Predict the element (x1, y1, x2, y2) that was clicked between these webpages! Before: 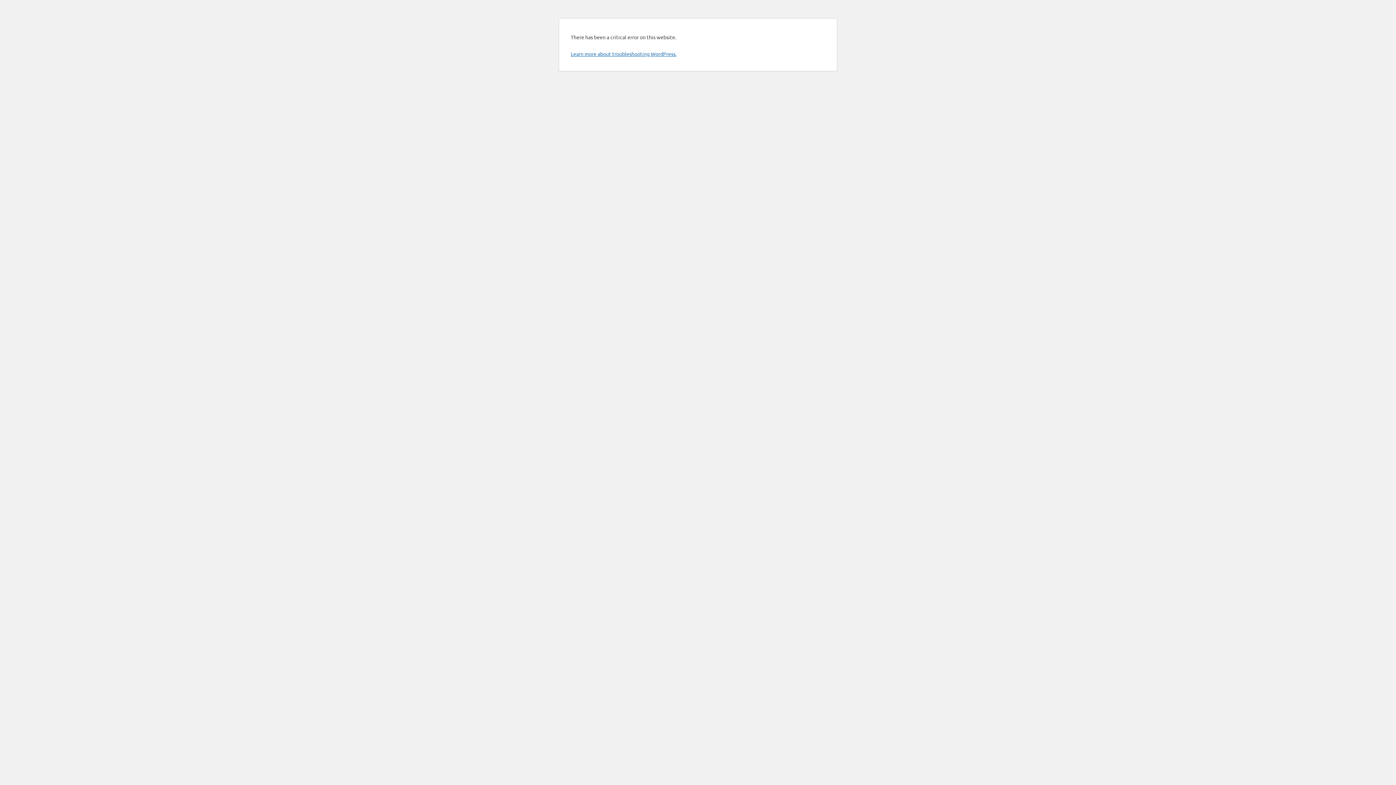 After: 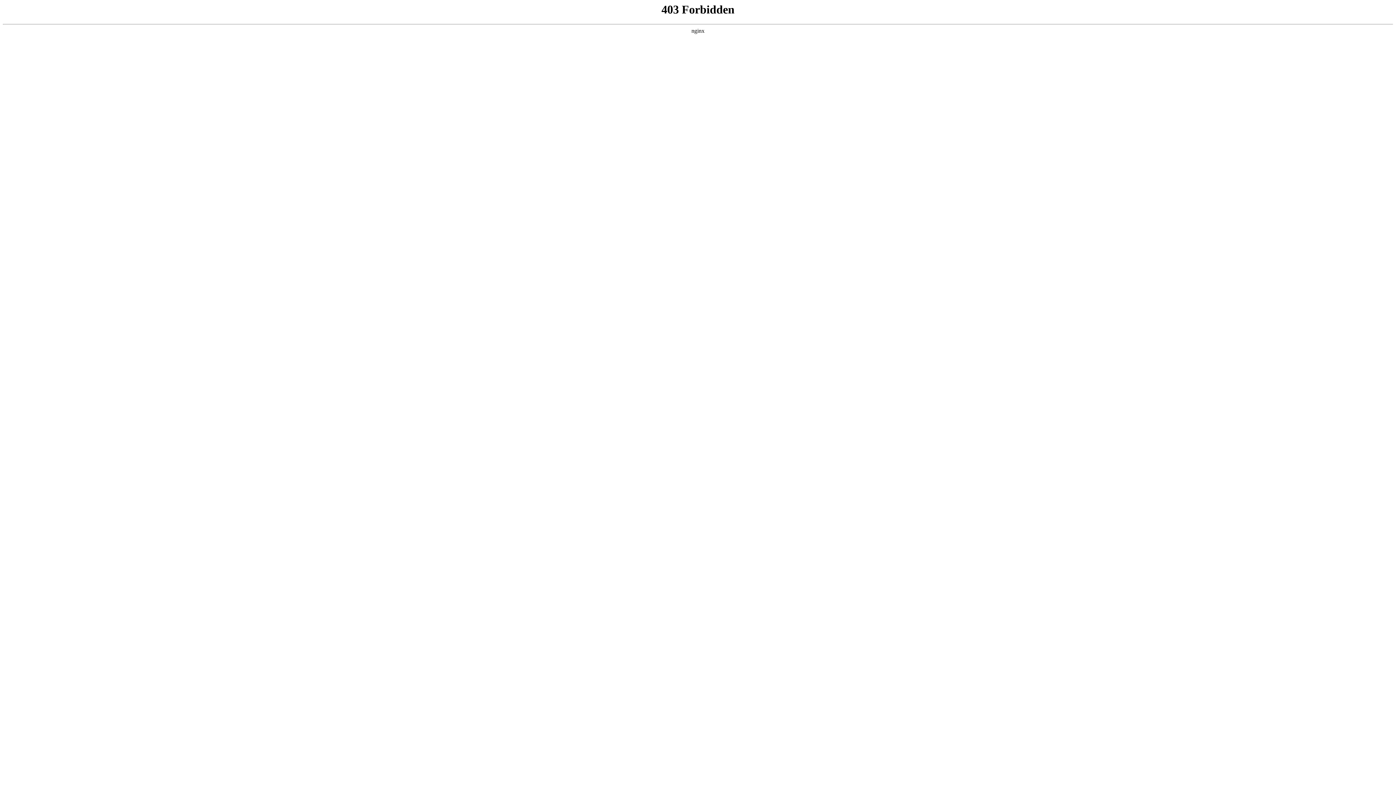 Action: label: Learn more about troubleshooting WordPress. bbox: (570, 50, 676, 57)